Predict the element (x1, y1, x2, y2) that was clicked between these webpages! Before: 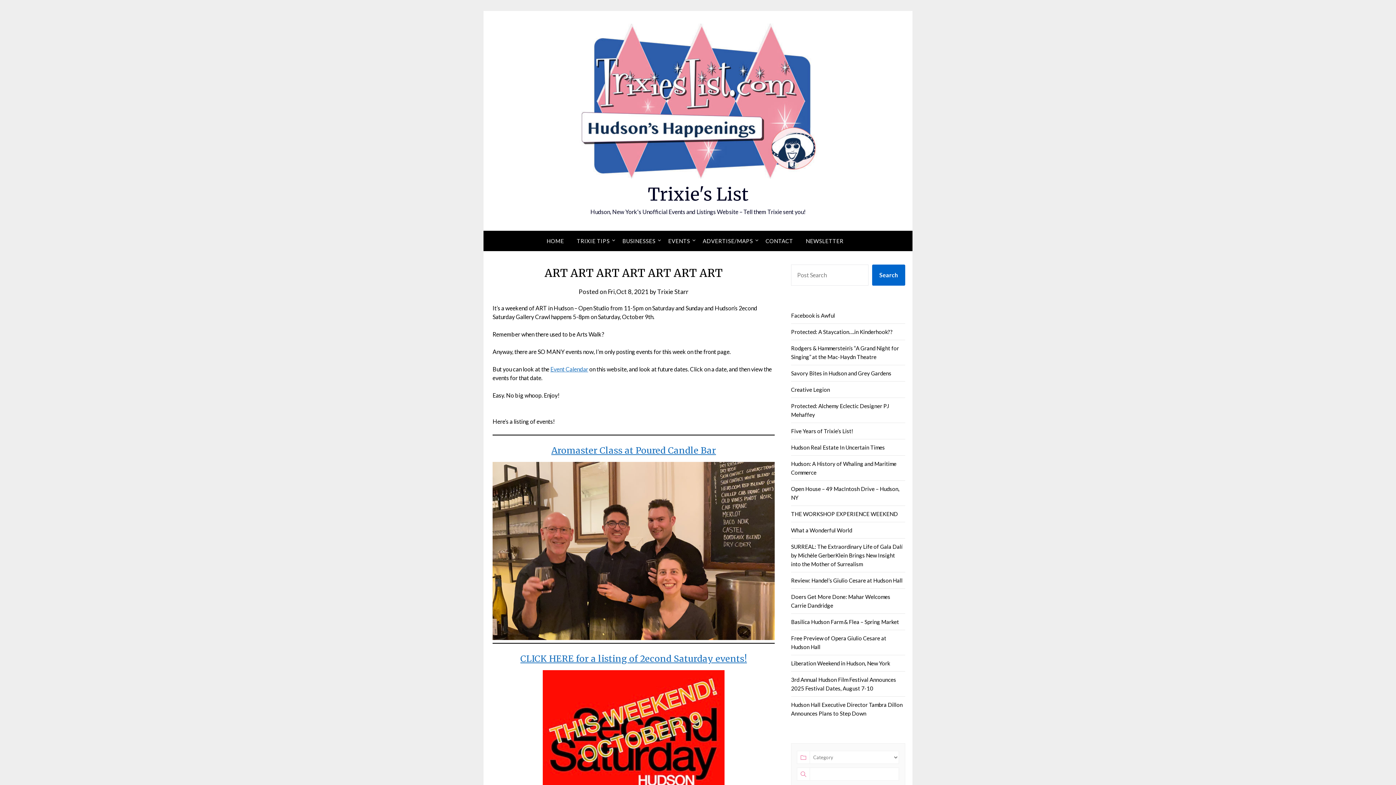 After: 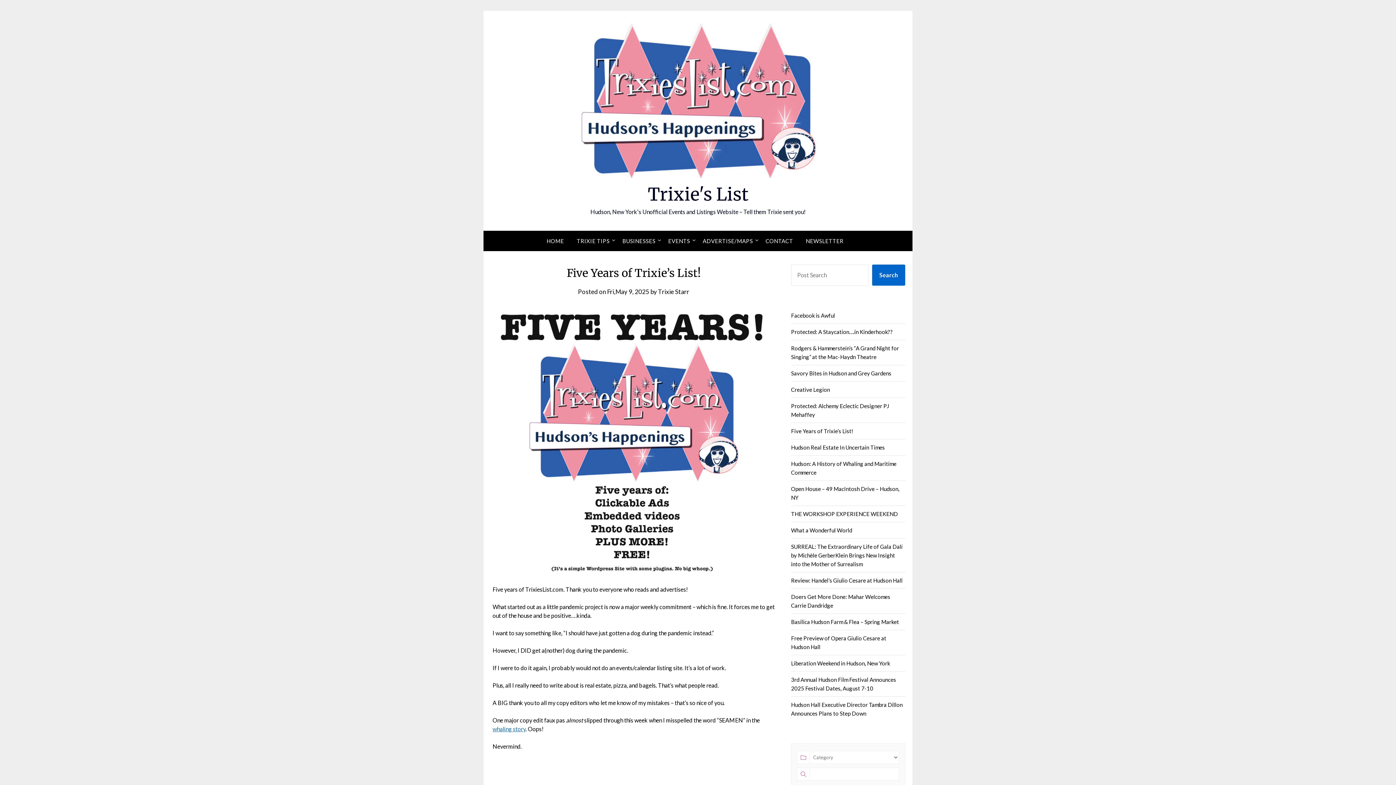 Action: label: Five Years of Trixie’s List! bbox: (791, 428, 853, 434)